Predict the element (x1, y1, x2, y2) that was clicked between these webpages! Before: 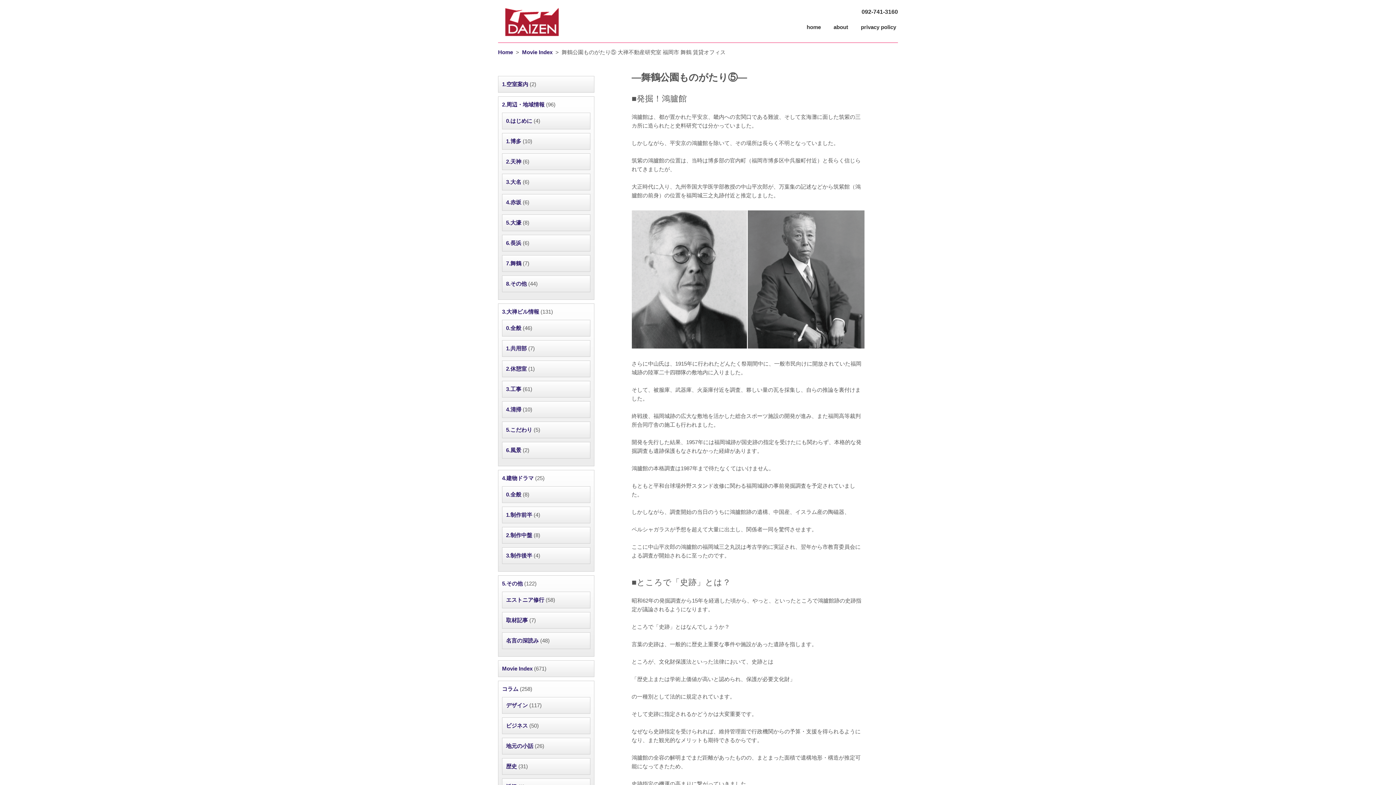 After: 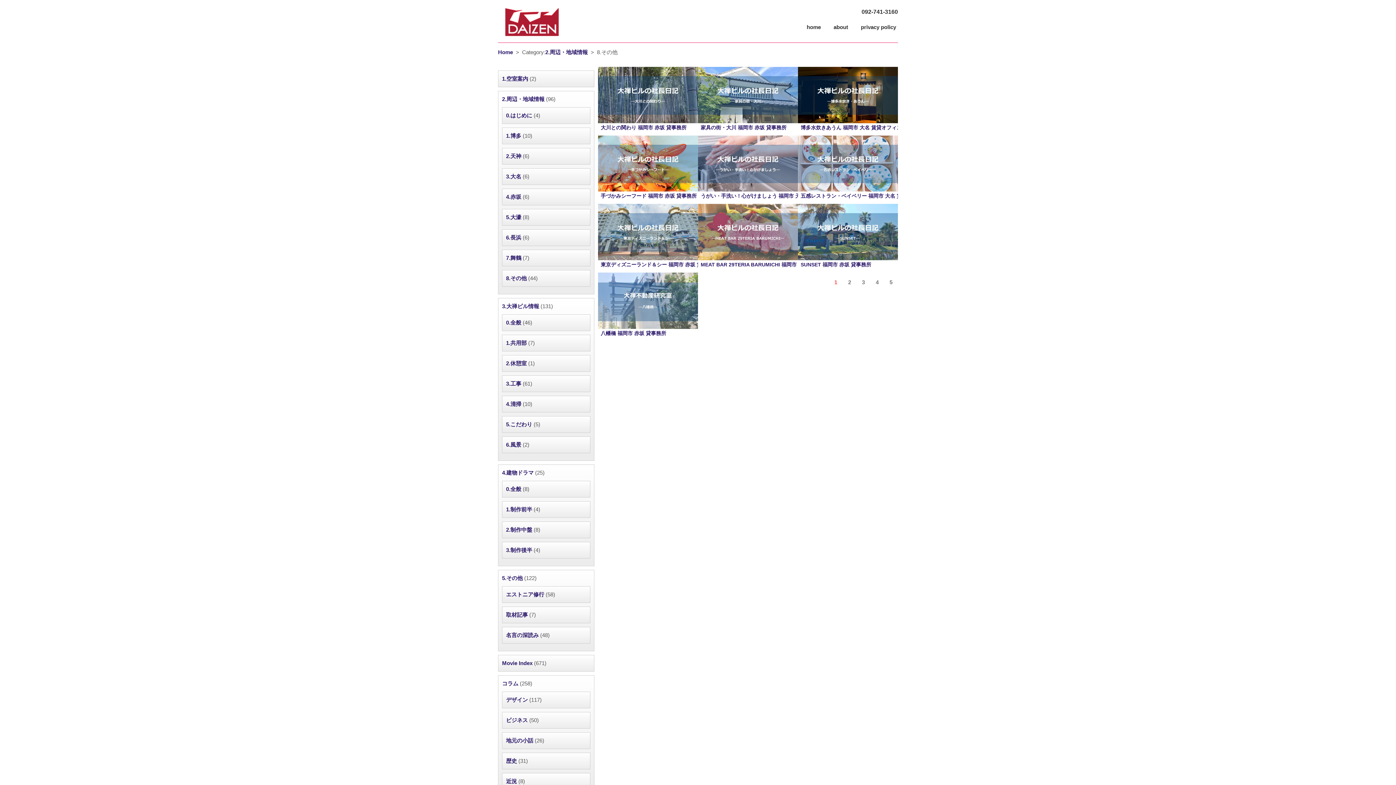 Action: label: 8.その他 bbox: (506, 280, 526, 286)